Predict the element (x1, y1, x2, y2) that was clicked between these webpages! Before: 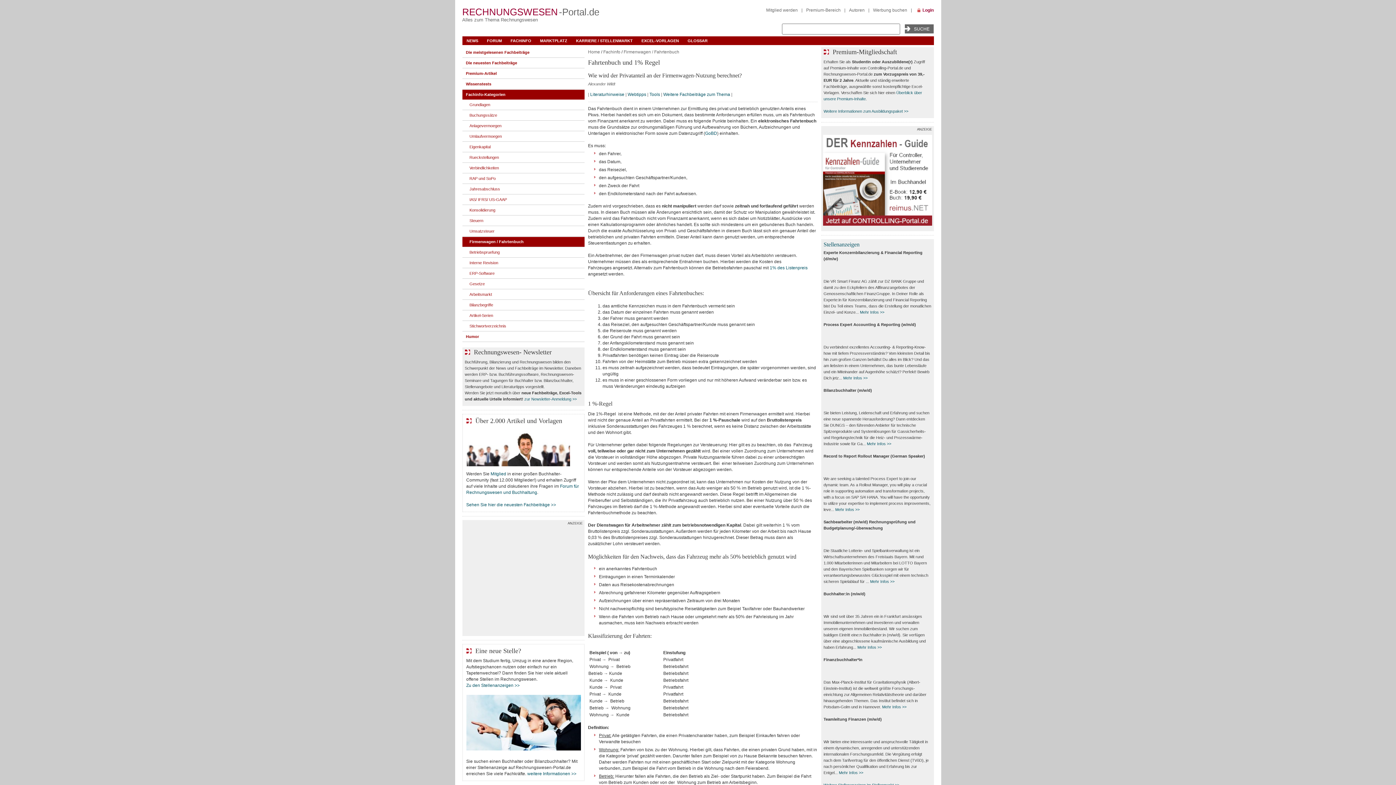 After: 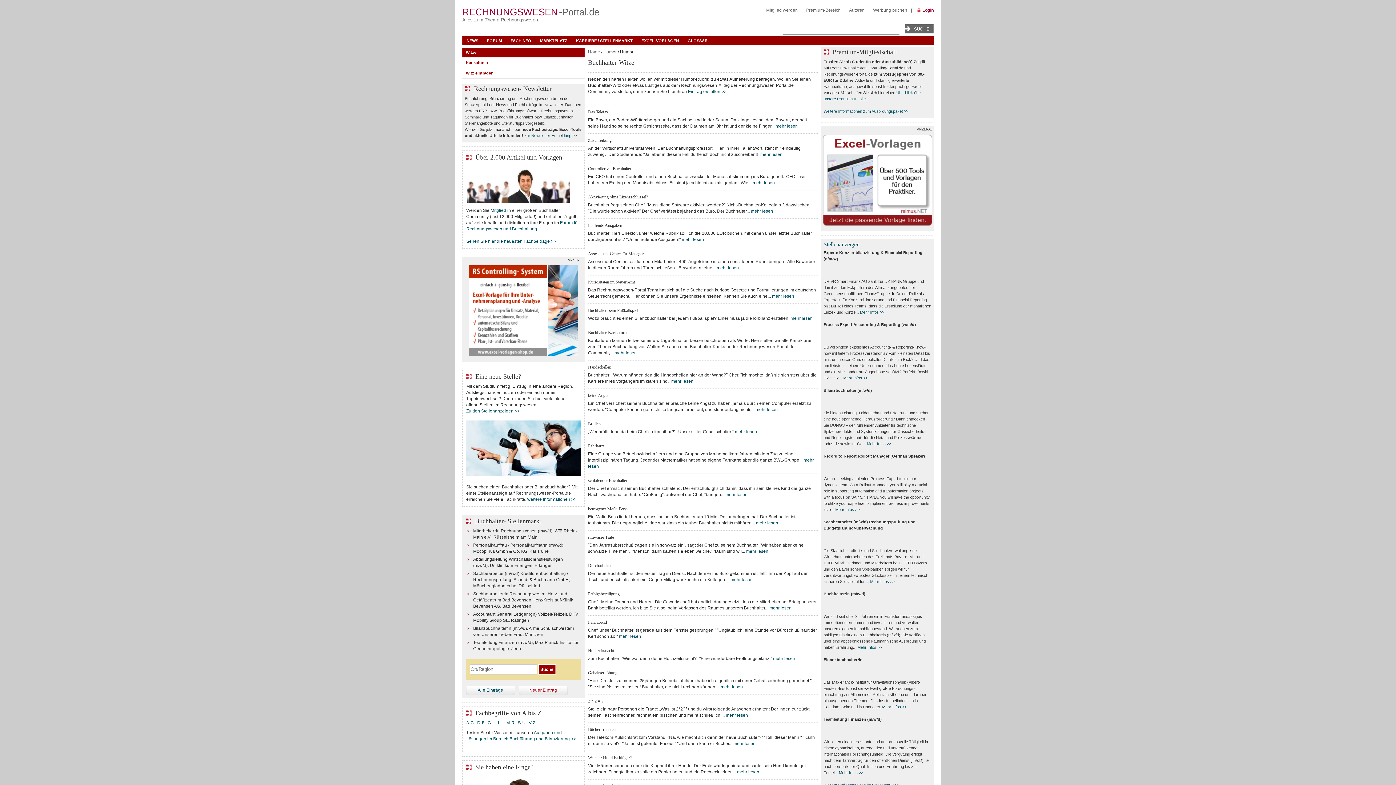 Action: bbox: (462, 331, 584, 341) label: Humor